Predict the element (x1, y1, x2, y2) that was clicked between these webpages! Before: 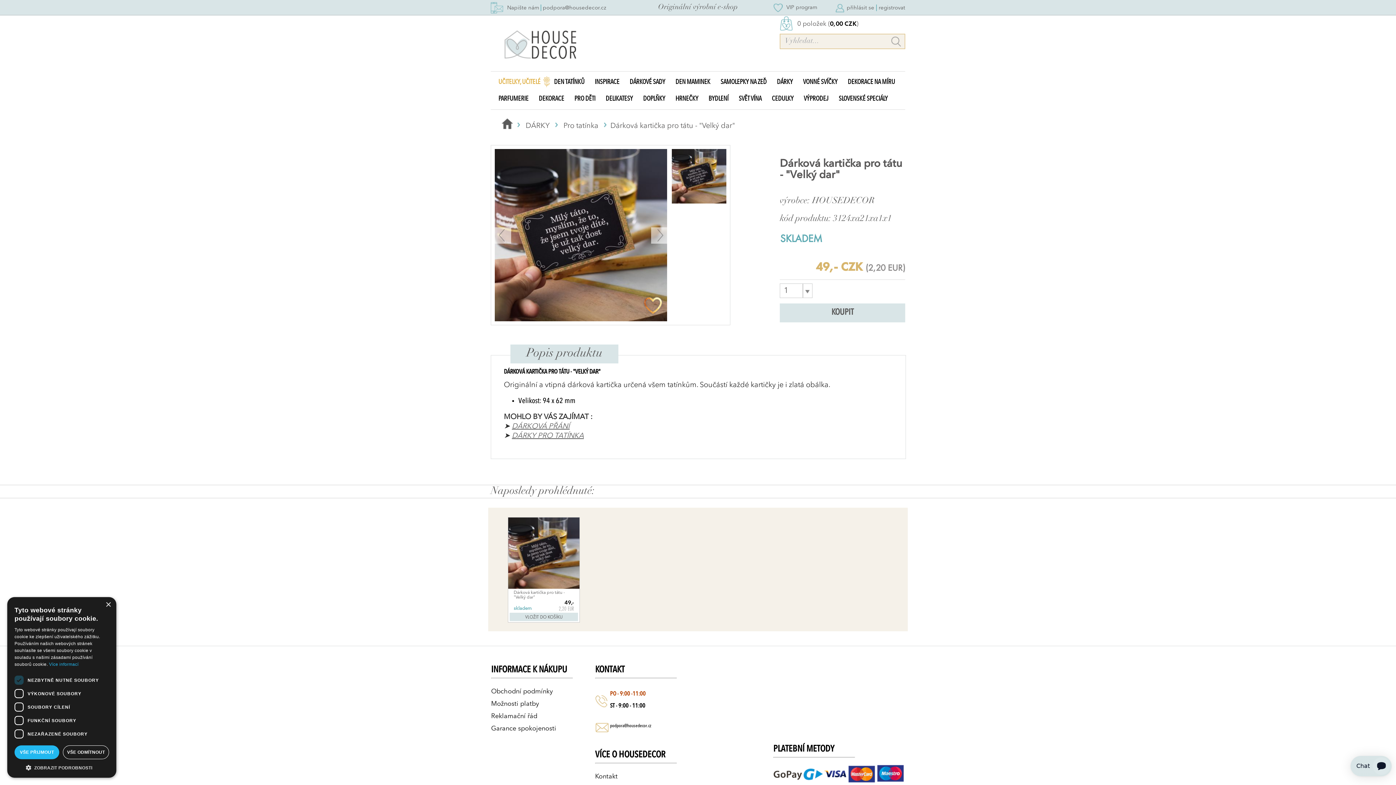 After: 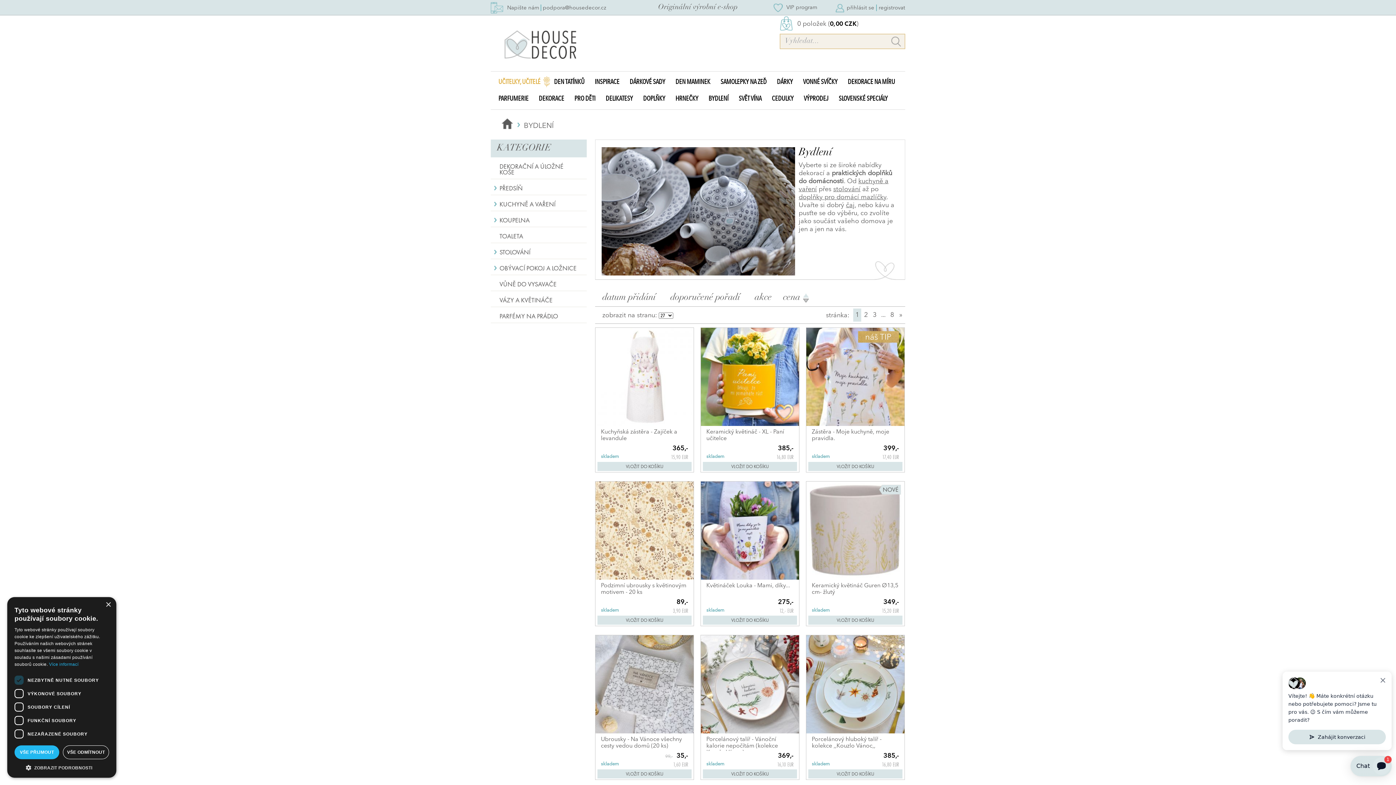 Action: bbox: (703, 90, 733, 107) label: BYDLENÍ